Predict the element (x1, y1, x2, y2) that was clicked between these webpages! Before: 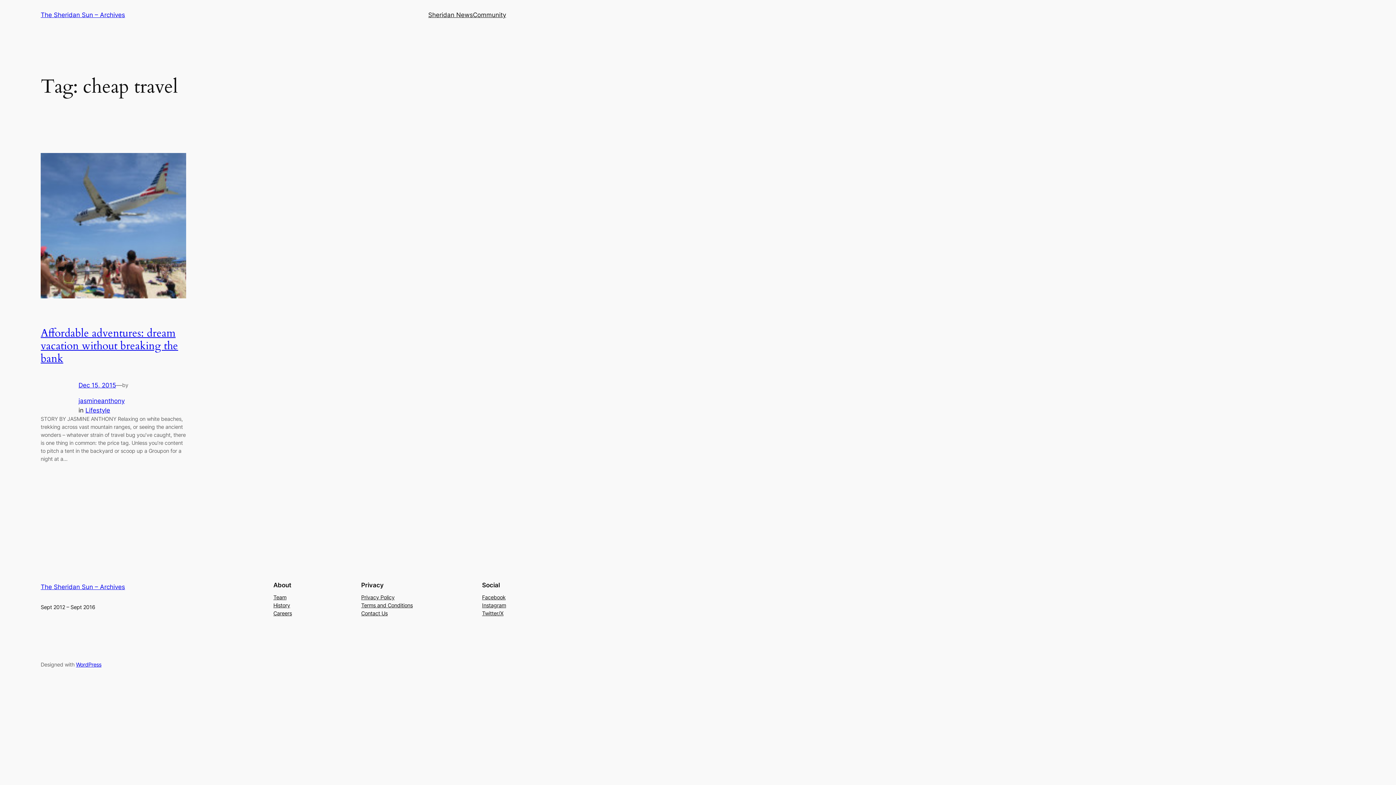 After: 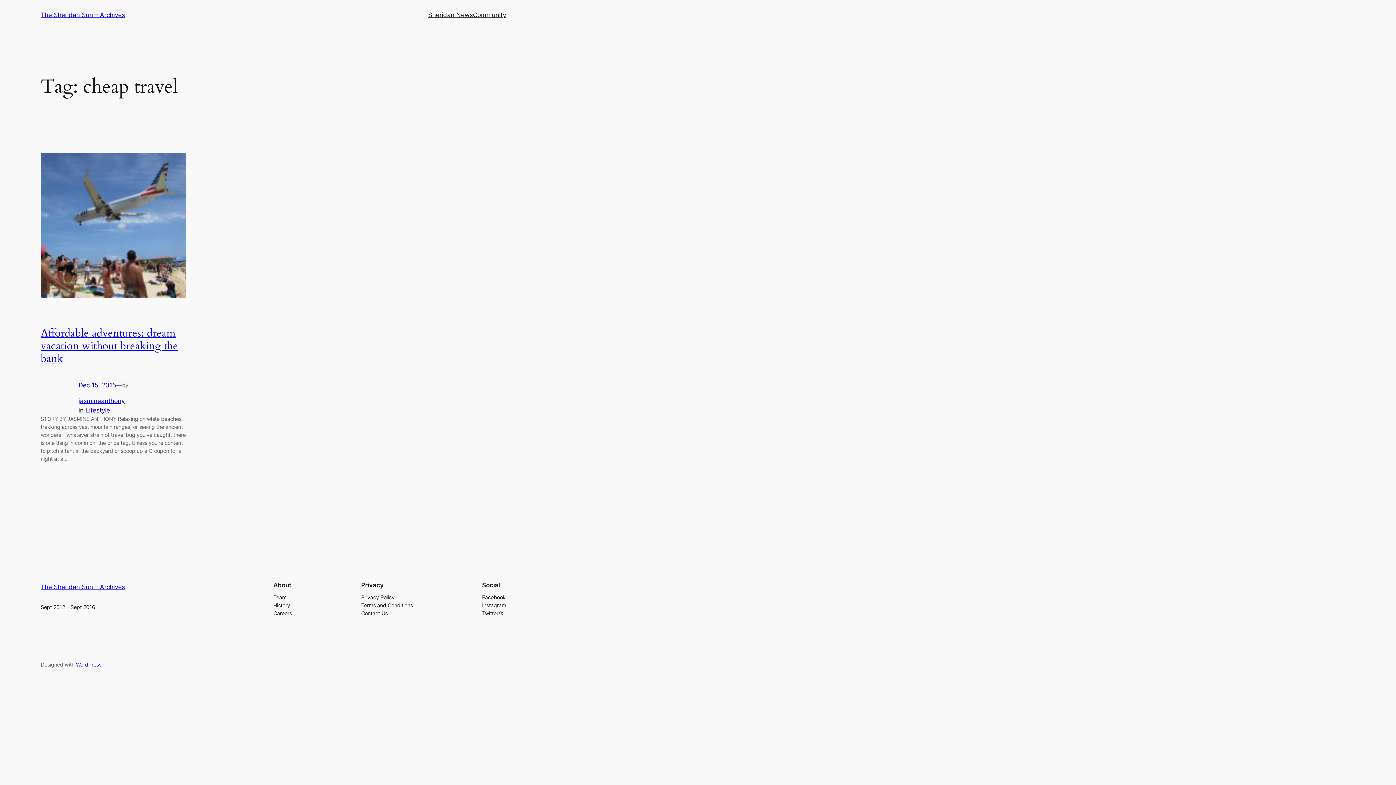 Action: bbox: (361, 601, 412, 609) label: Terms and Conditions